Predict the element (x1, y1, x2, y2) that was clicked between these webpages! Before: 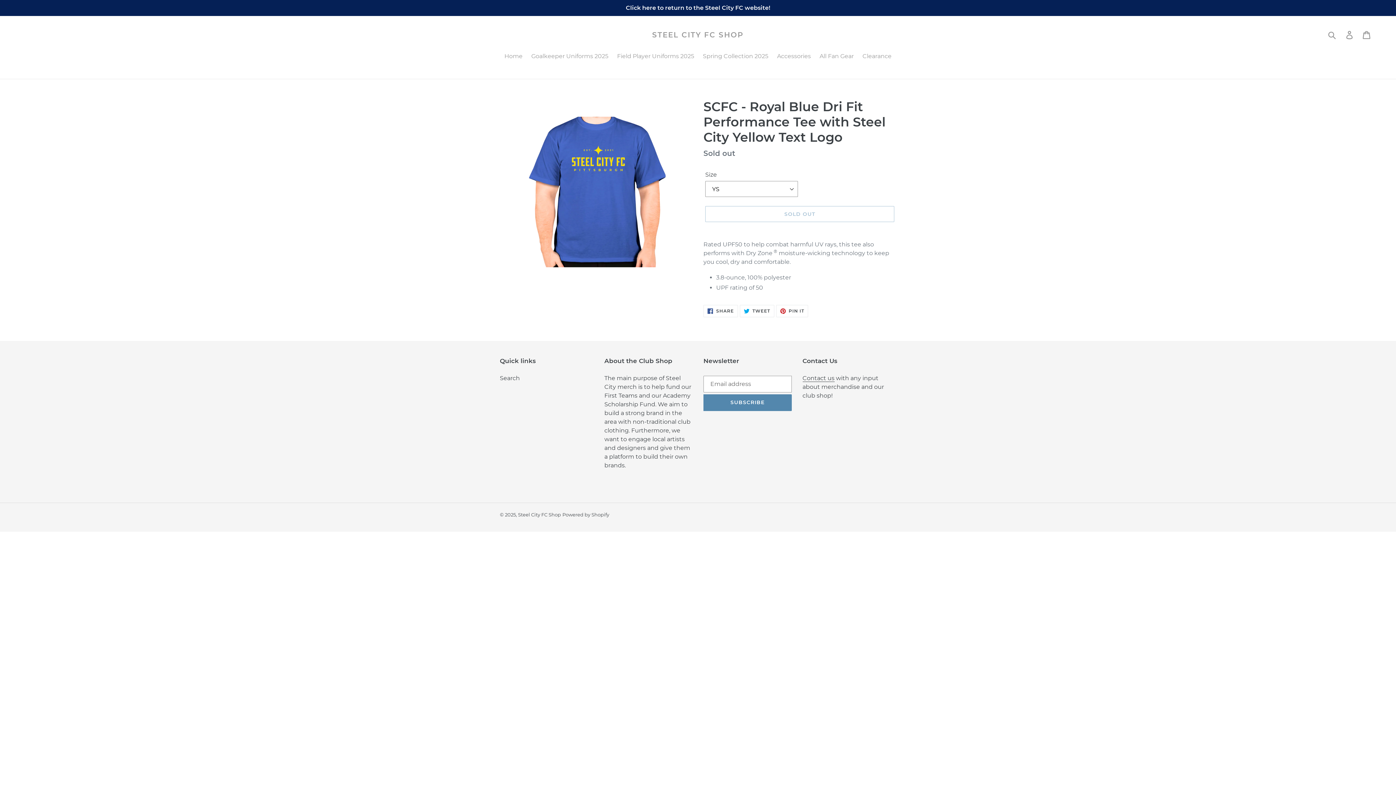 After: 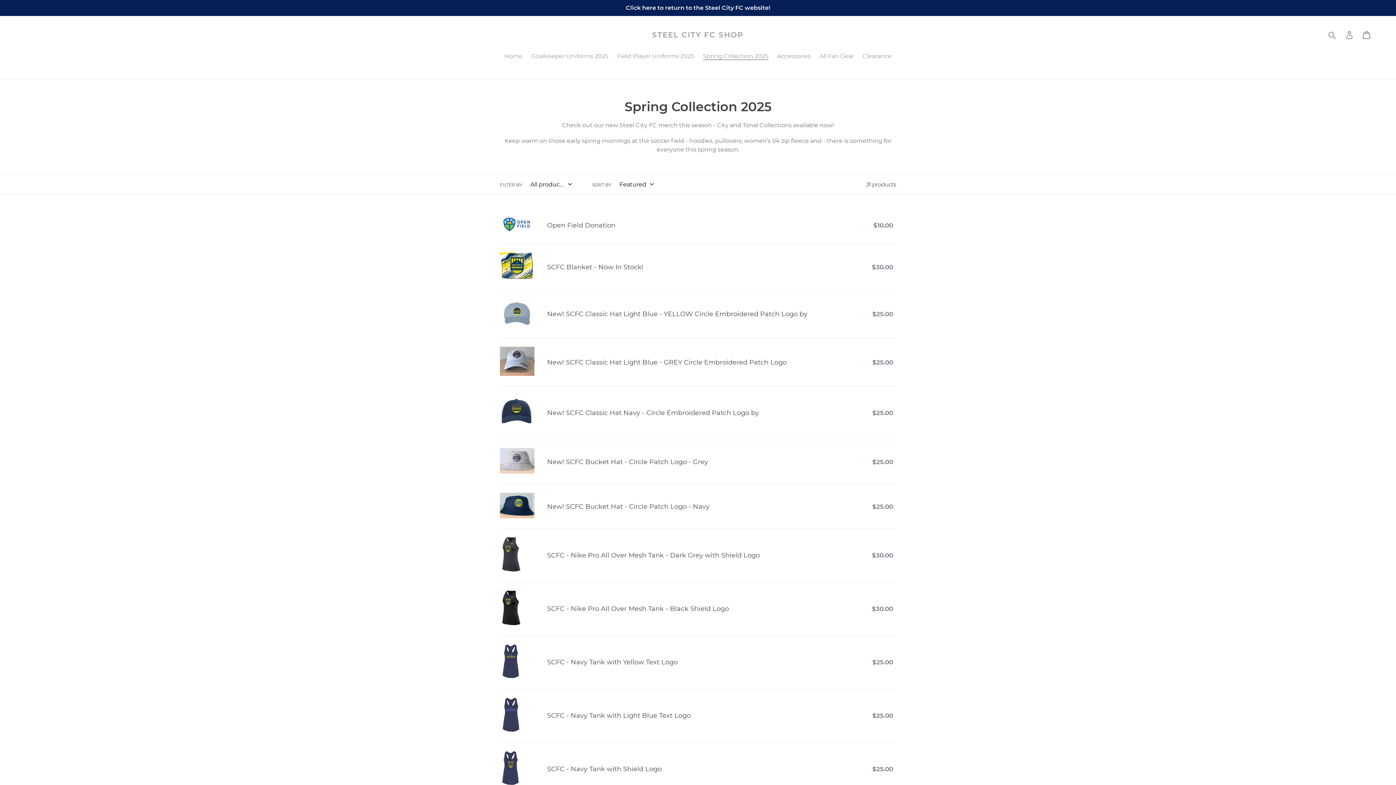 Action: bbox: (699, 52, 772, 61) label: Spring Collection 2025